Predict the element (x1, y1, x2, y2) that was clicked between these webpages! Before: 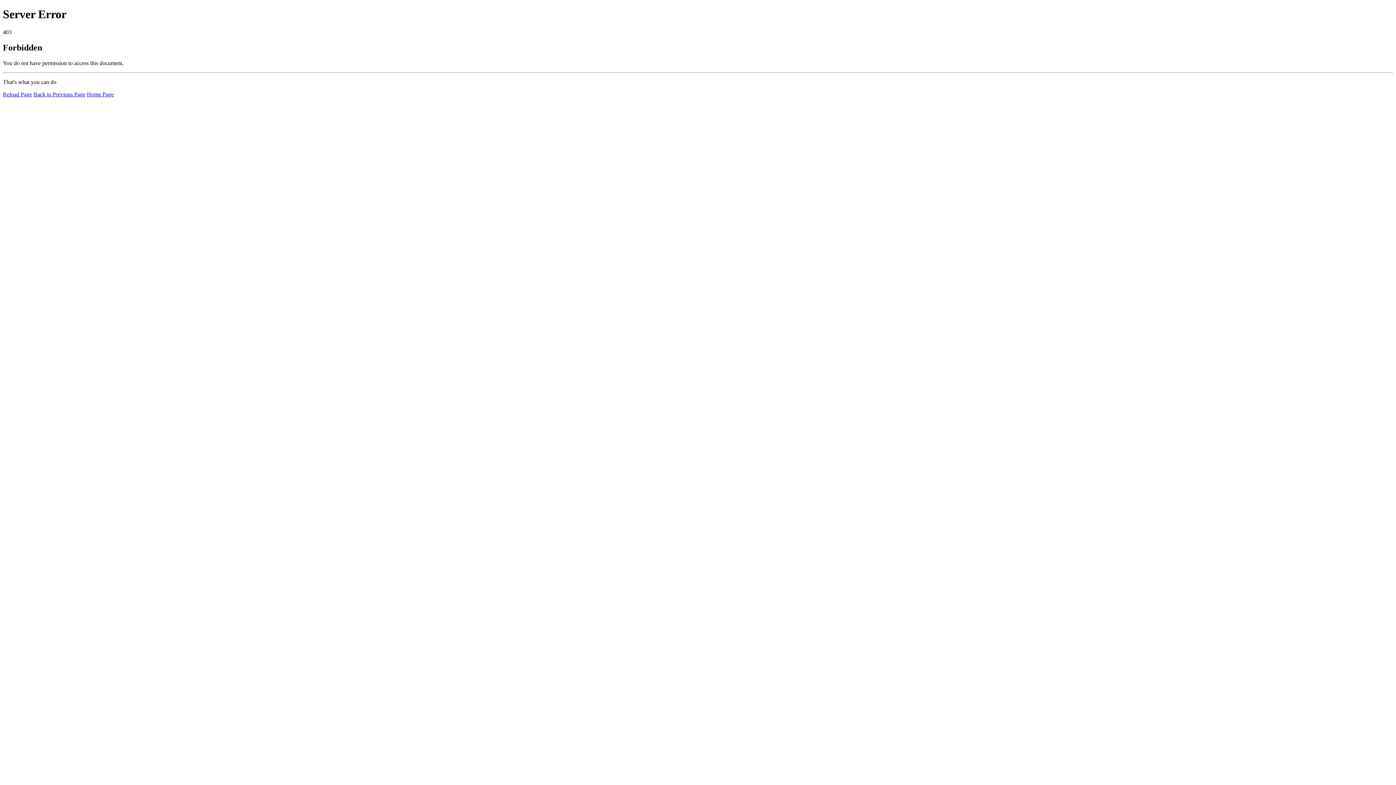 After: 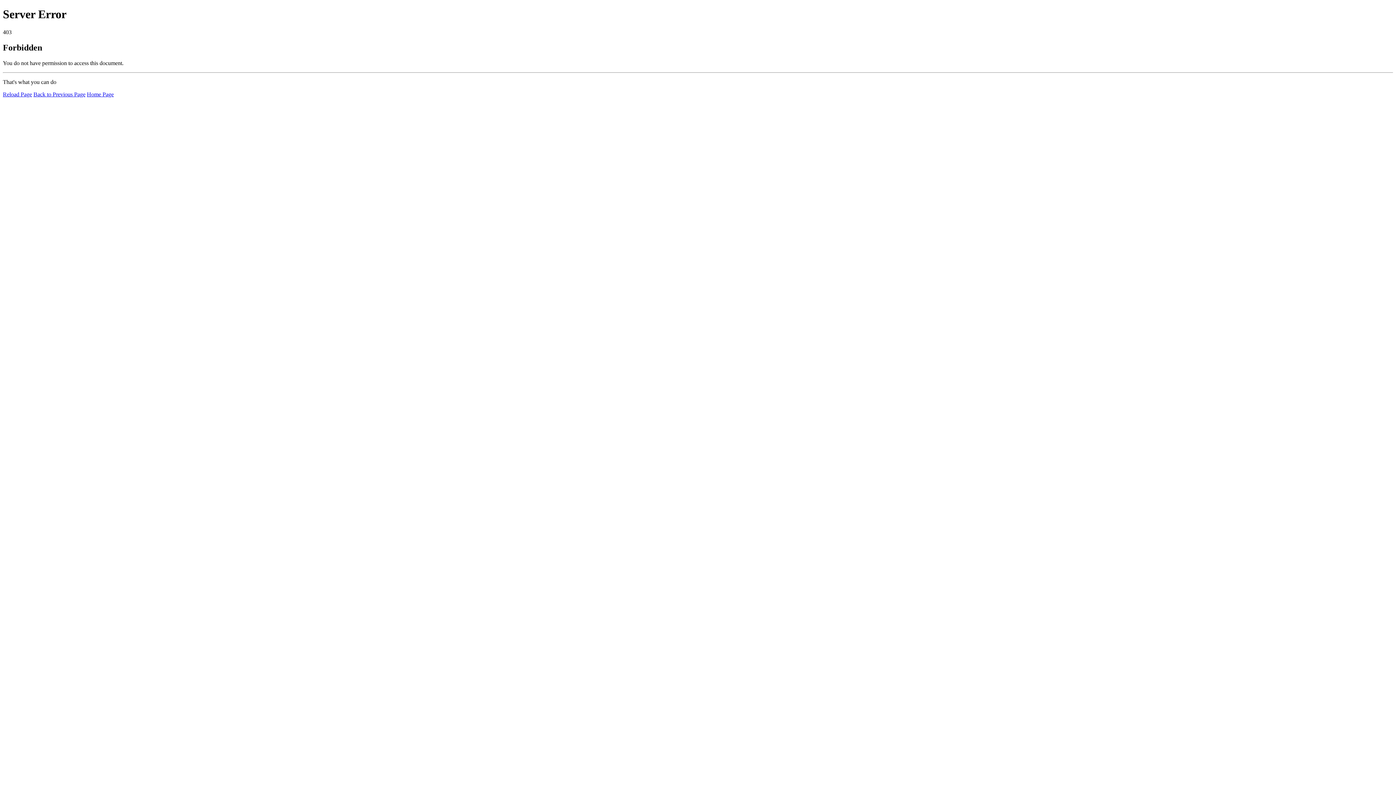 Action: label: Home Page bbox: (86, 91, 113, 97)